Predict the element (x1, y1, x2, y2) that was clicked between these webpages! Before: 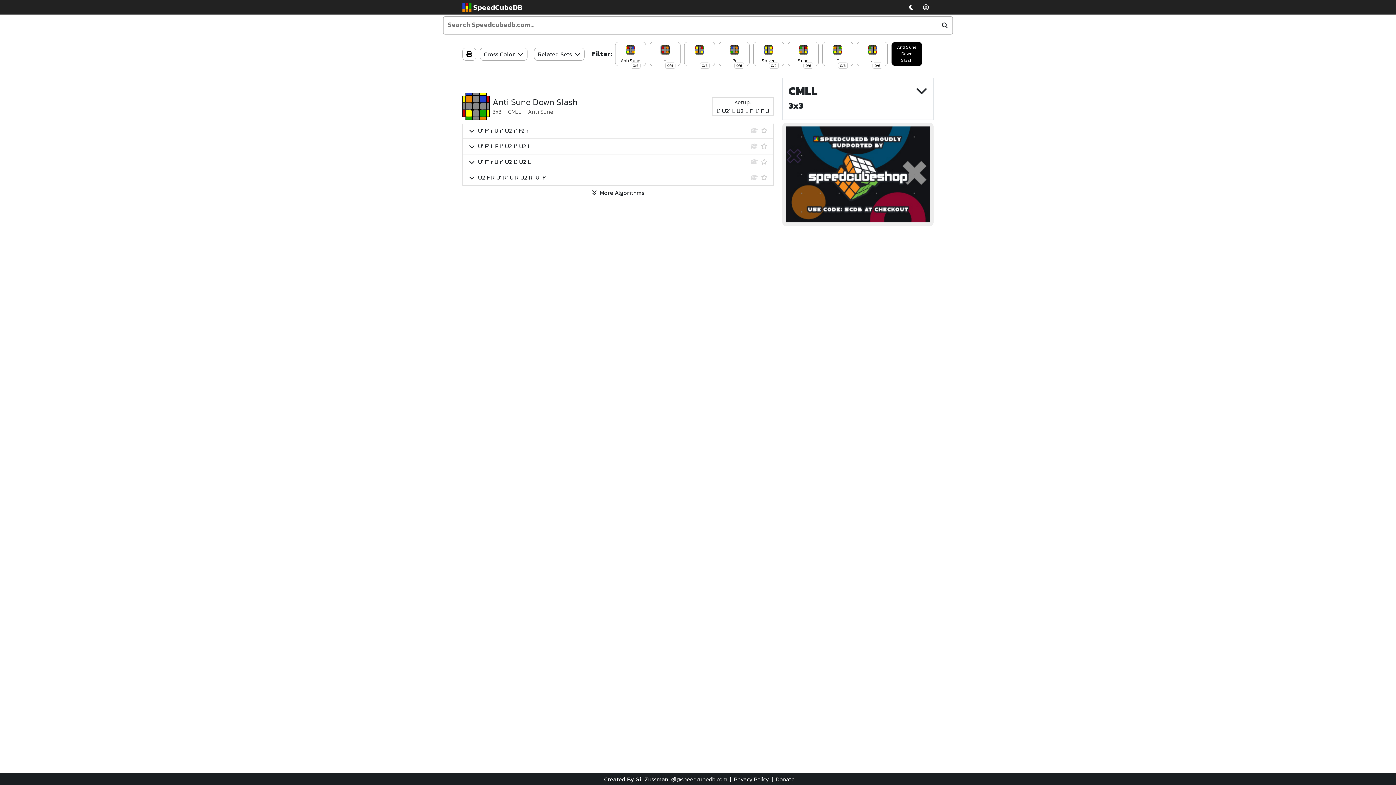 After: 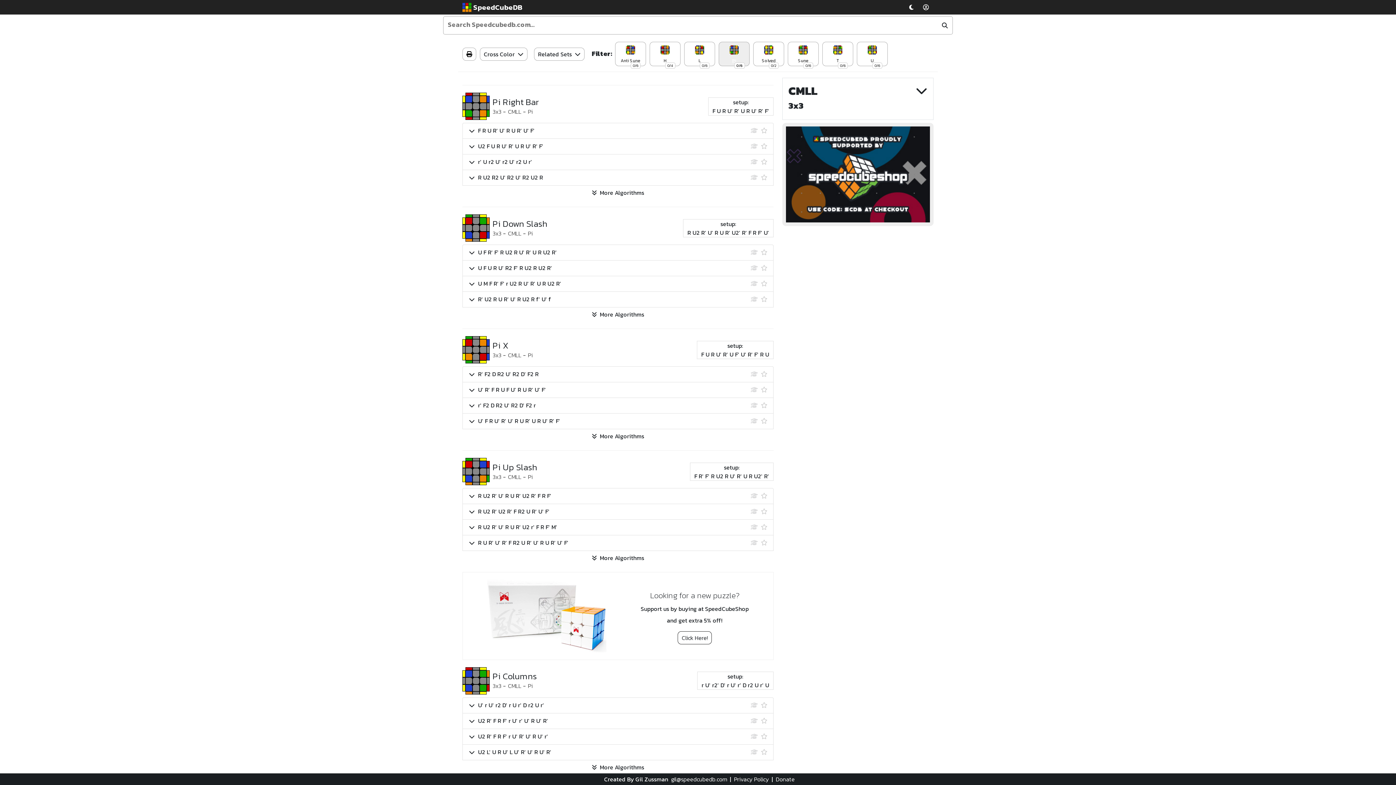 Action: bbox: (718, 41, 749, 66) label: 0/6
Pi